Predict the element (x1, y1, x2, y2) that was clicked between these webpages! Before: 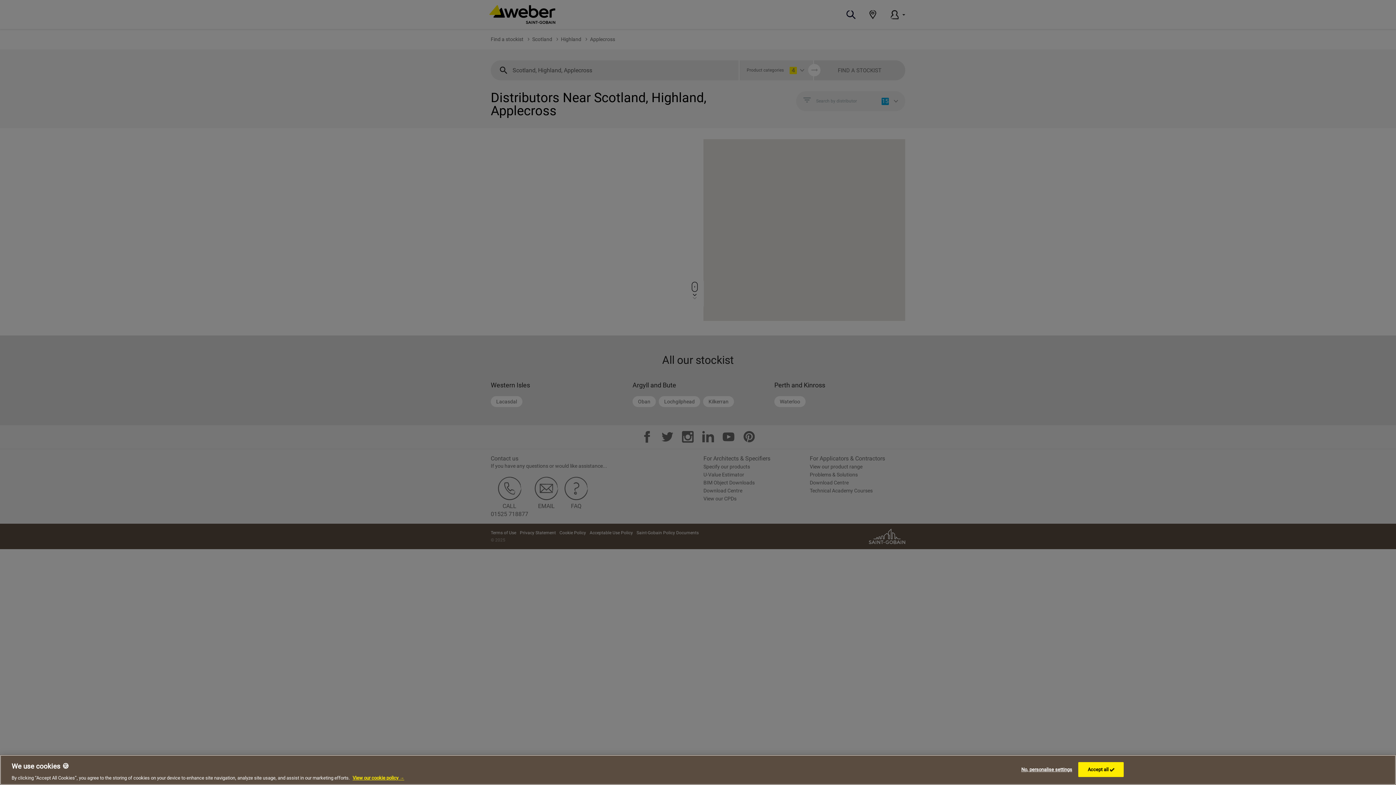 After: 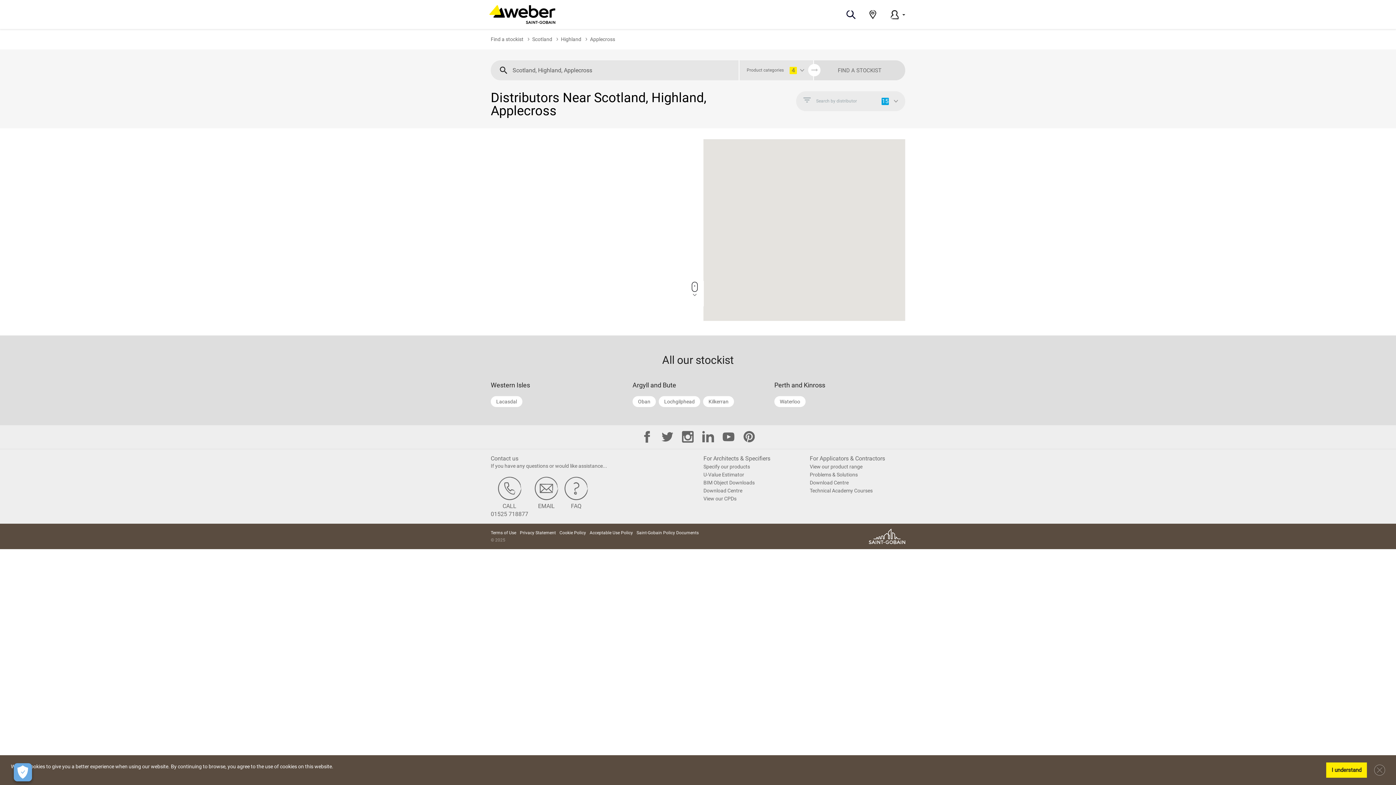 Action: bbox: (1078, 762, 1124, 777) label: Accept all ✅